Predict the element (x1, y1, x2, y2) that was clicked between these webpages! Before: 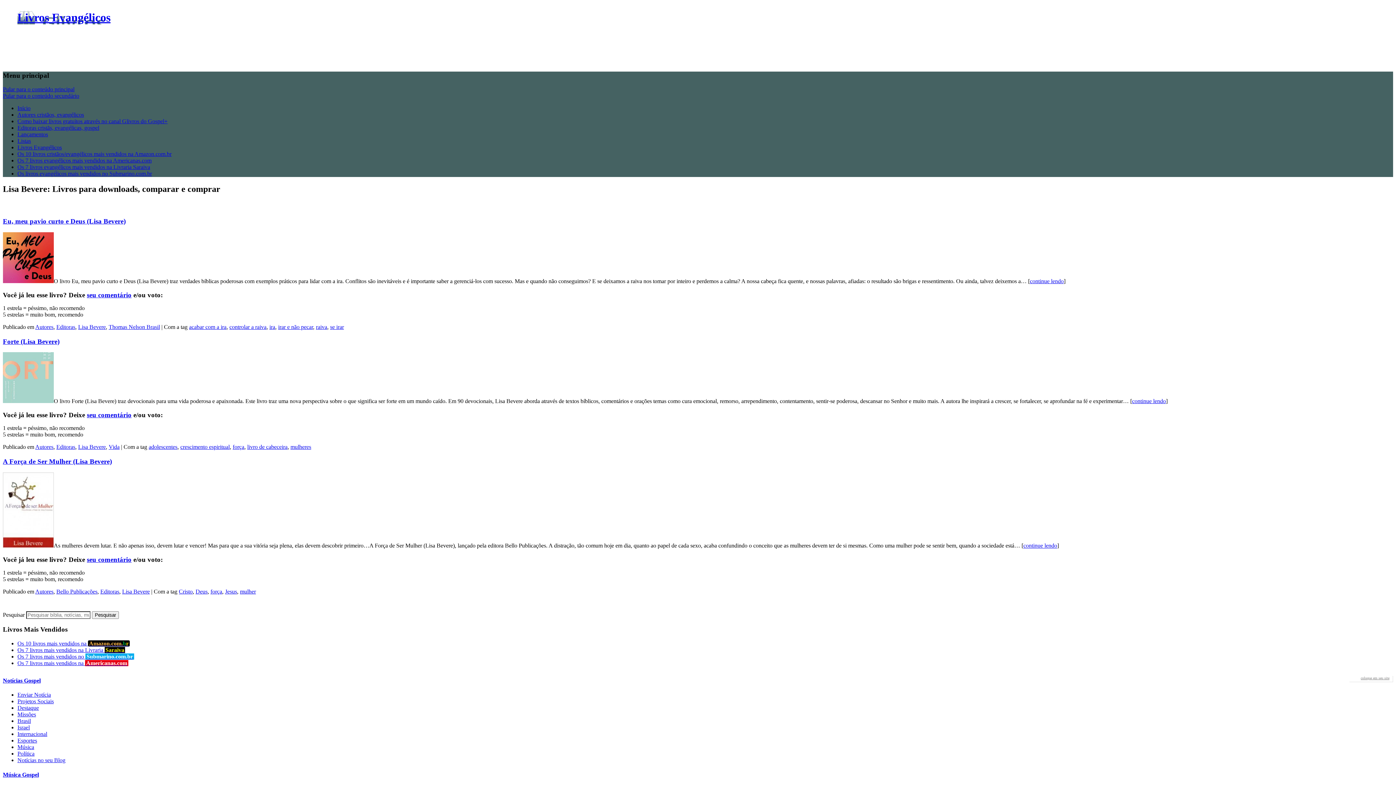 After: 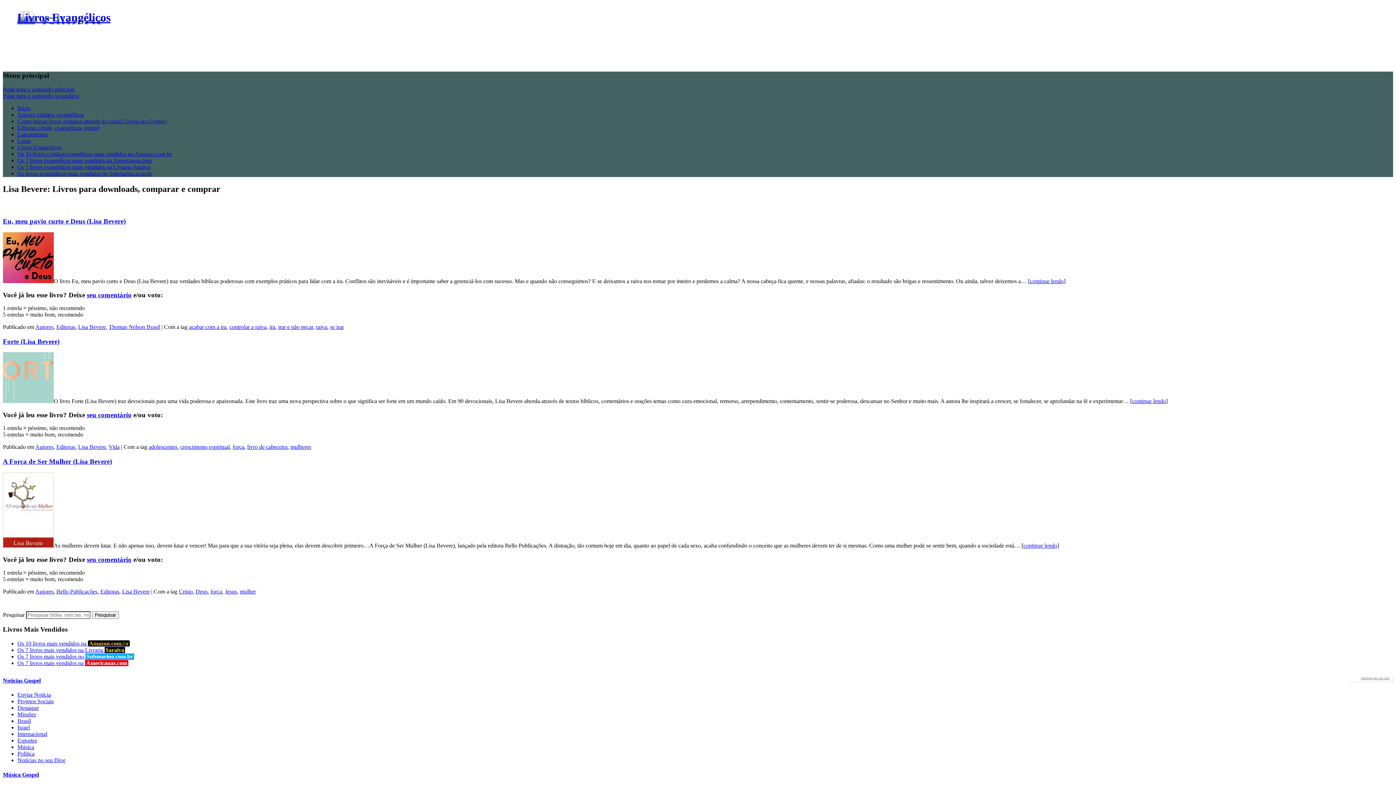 Action: label: Lisa Bevere bbox: (78, 323, 105, 330)